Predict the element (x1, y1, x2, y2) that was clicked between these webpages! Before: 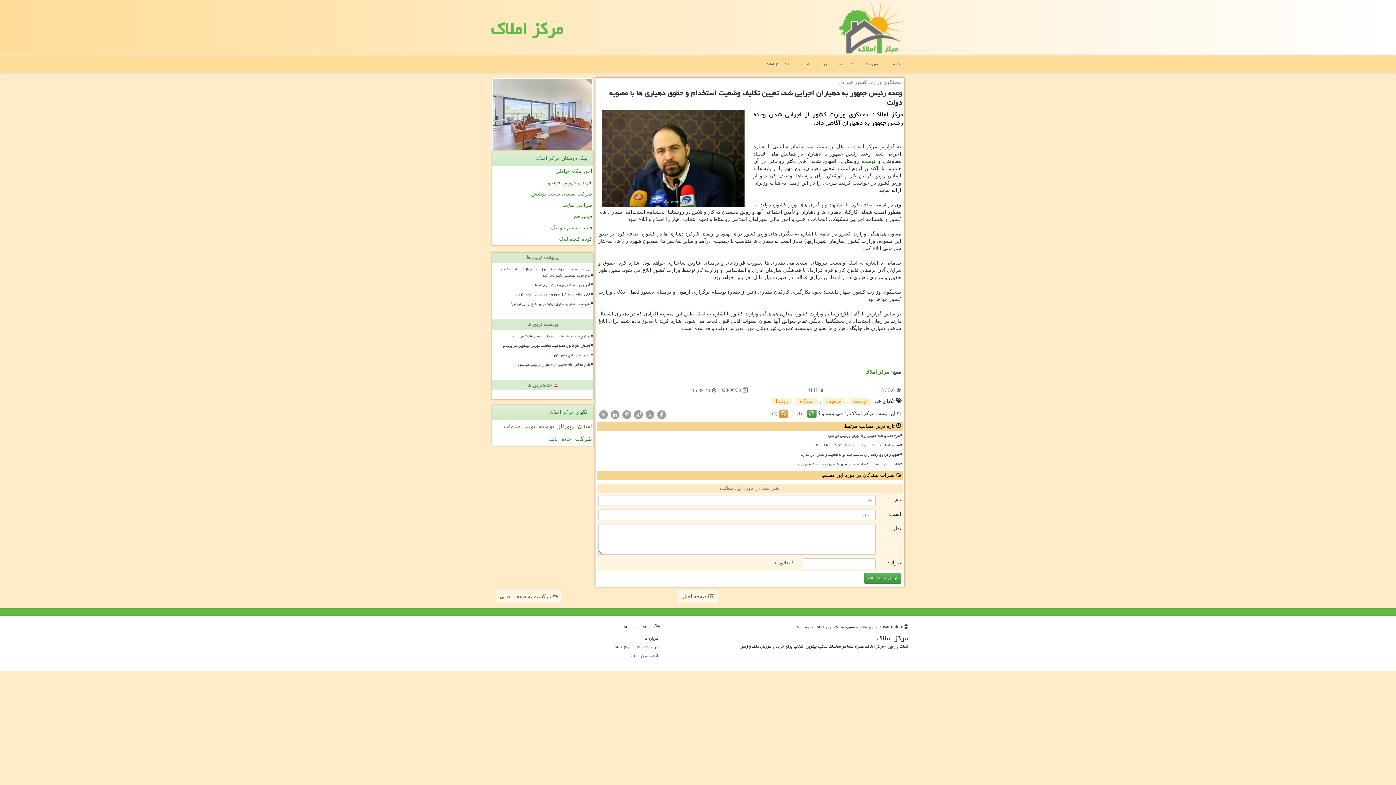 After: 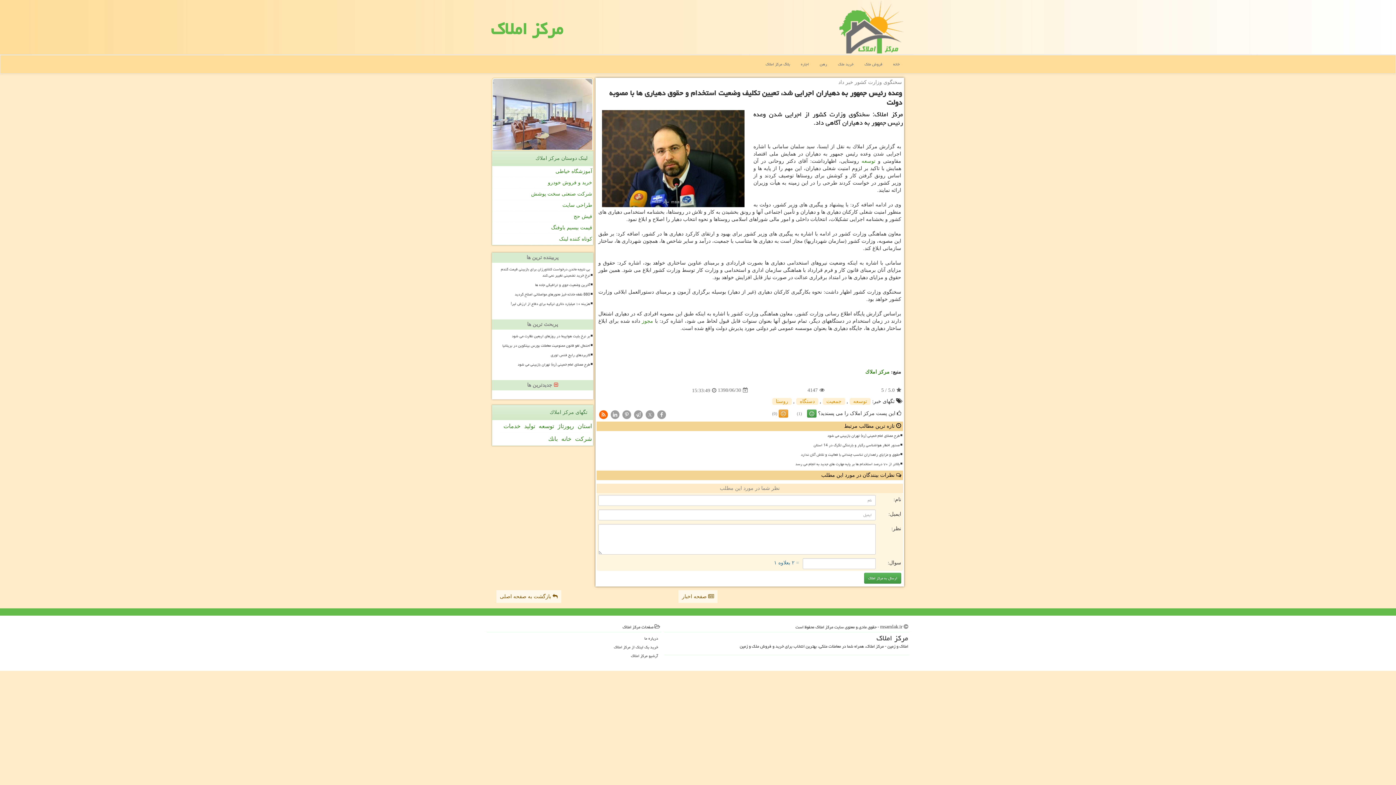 Action: bbox: (598, 411, 608, 417)